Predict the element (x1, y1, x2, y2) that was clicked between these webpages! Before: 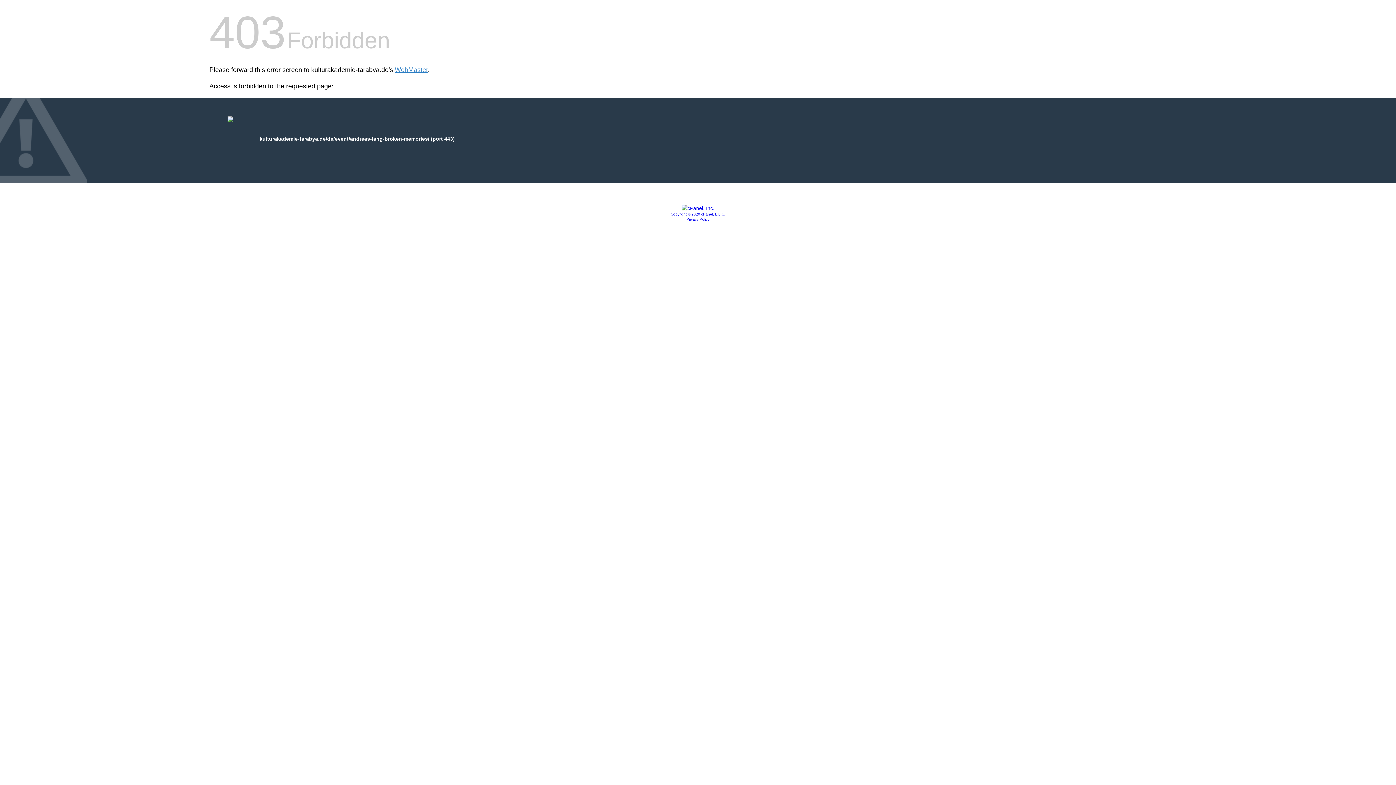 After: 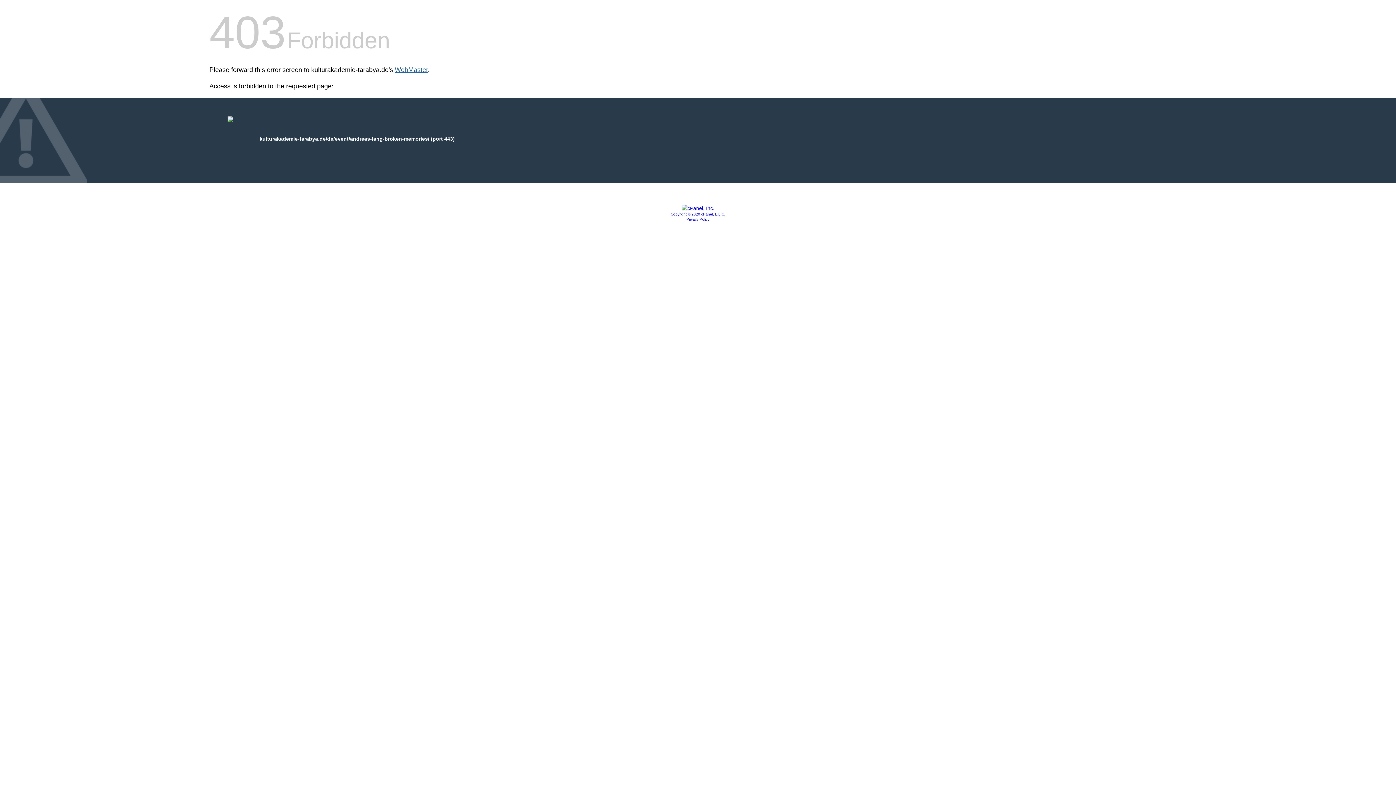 Action: label: WebMaster bbox: (394, 66, 428, 73)